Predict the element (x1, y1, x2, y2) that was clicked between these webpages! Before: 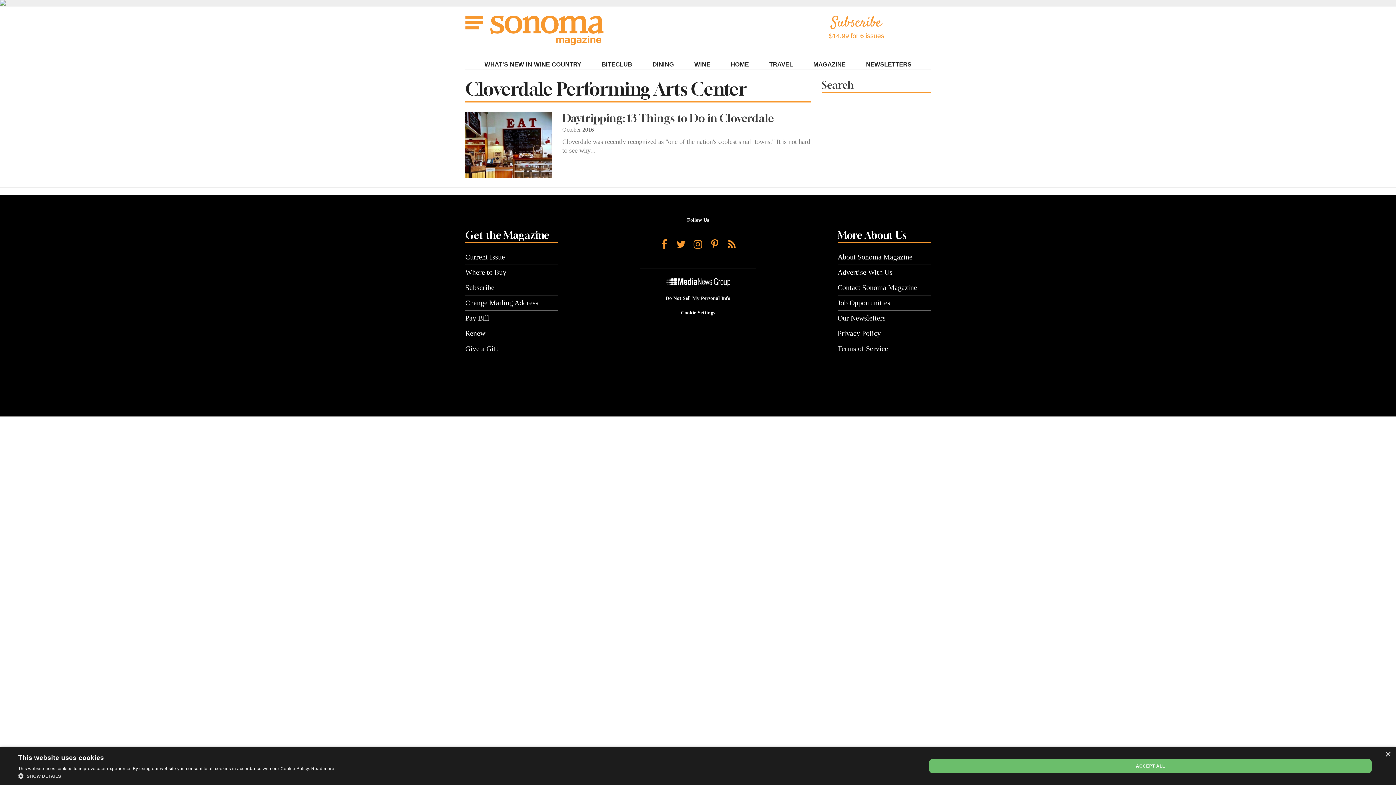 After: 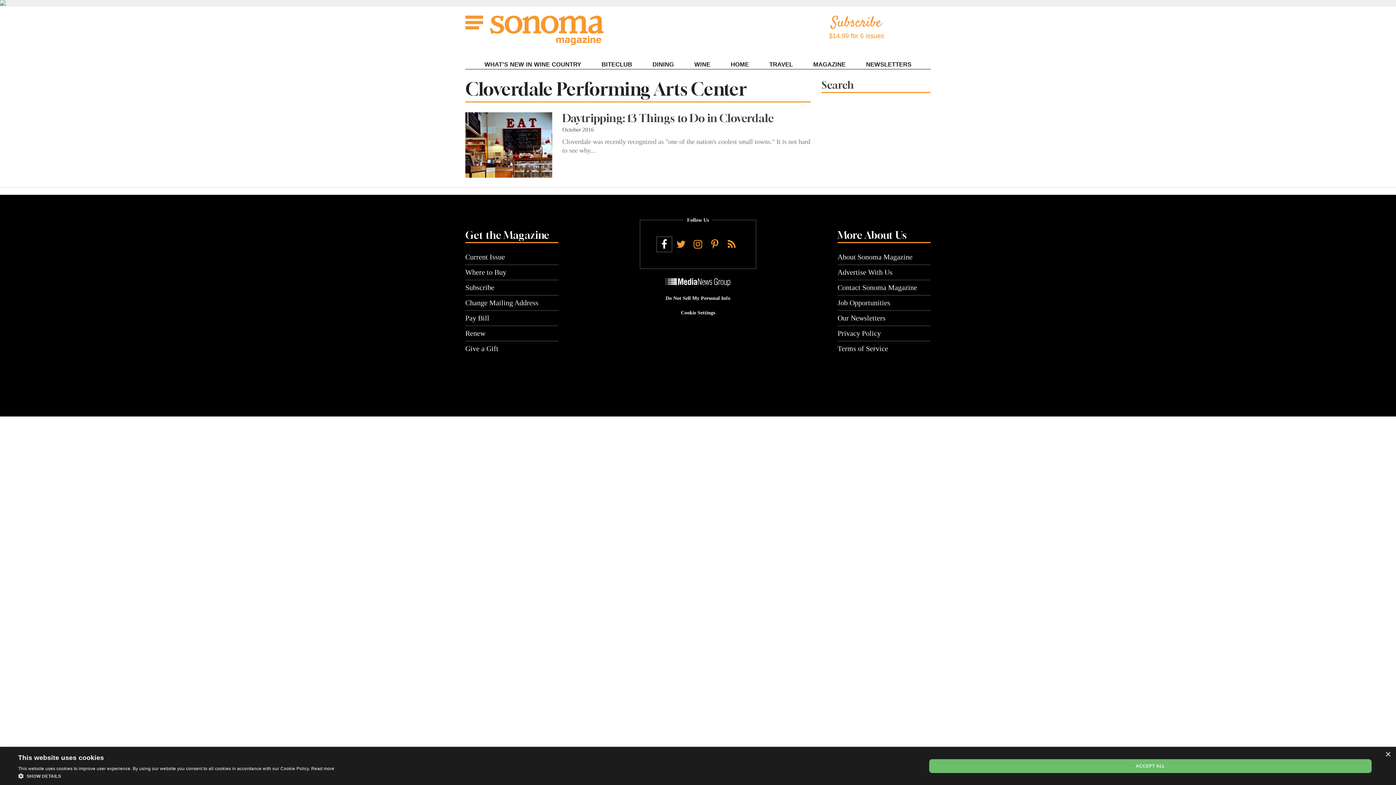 Action: bbox: (656, 236, 671, 251) label: Facebook